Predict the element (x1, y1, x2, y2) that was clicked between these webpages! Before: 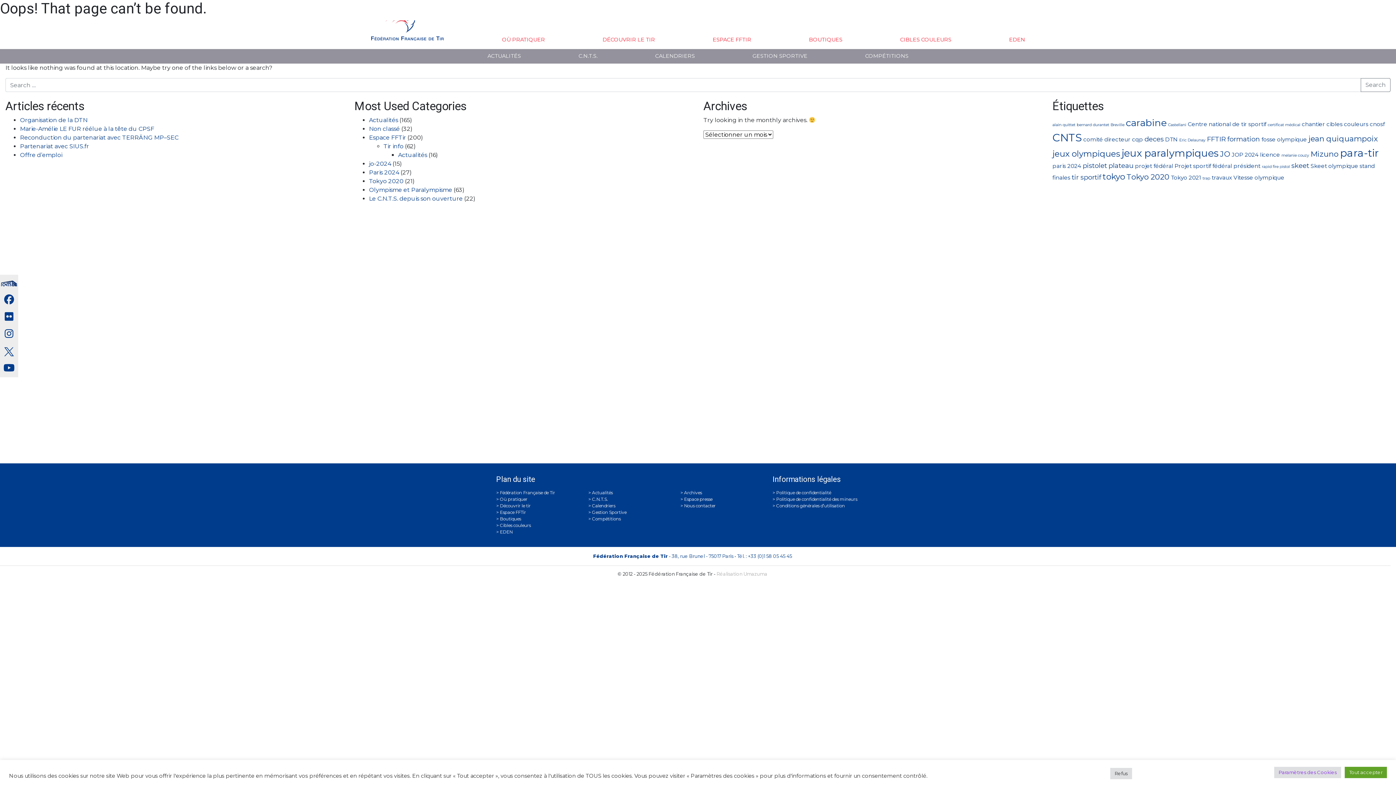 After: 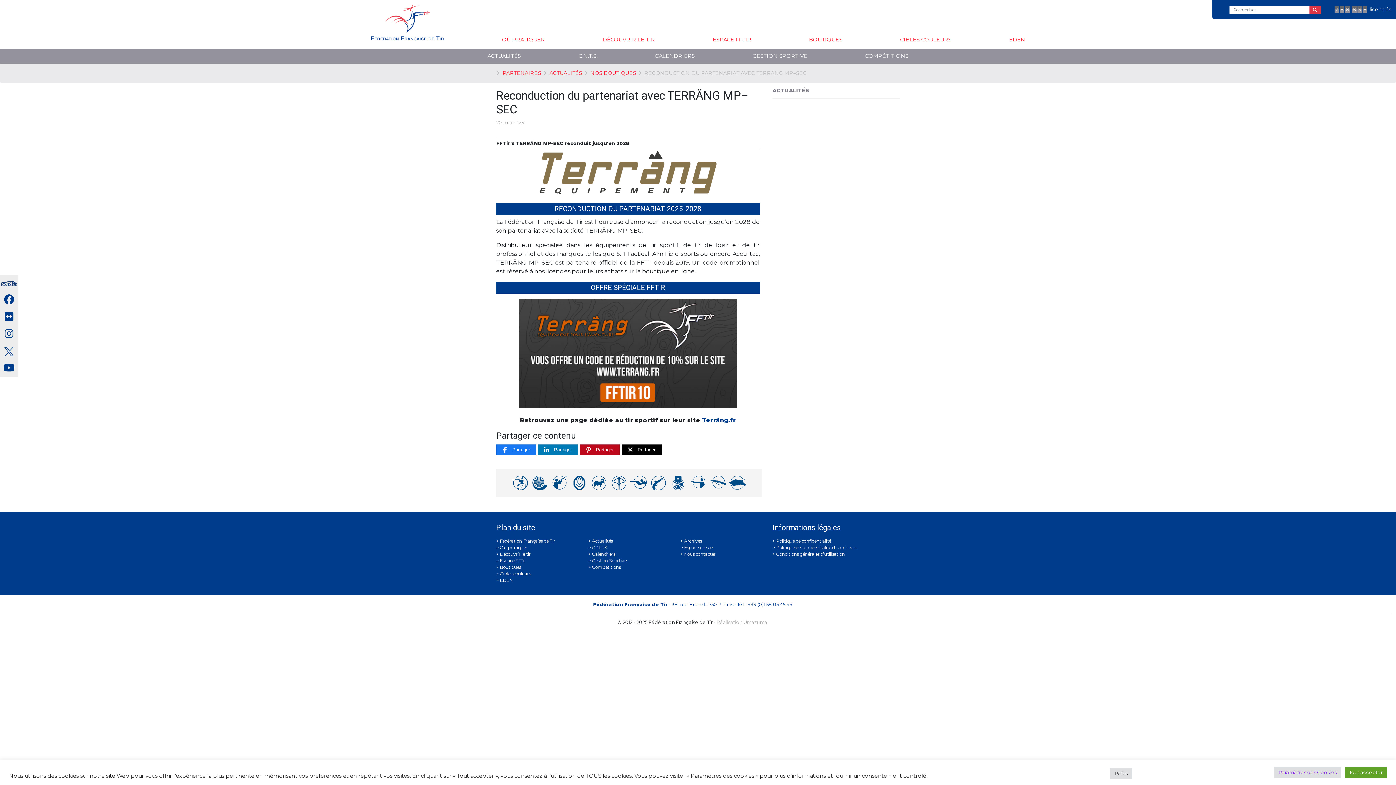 Action: bbox: (20, 134, 178, 141) label: Reconduction du partenariat avec TERRÄNG MP–SEC